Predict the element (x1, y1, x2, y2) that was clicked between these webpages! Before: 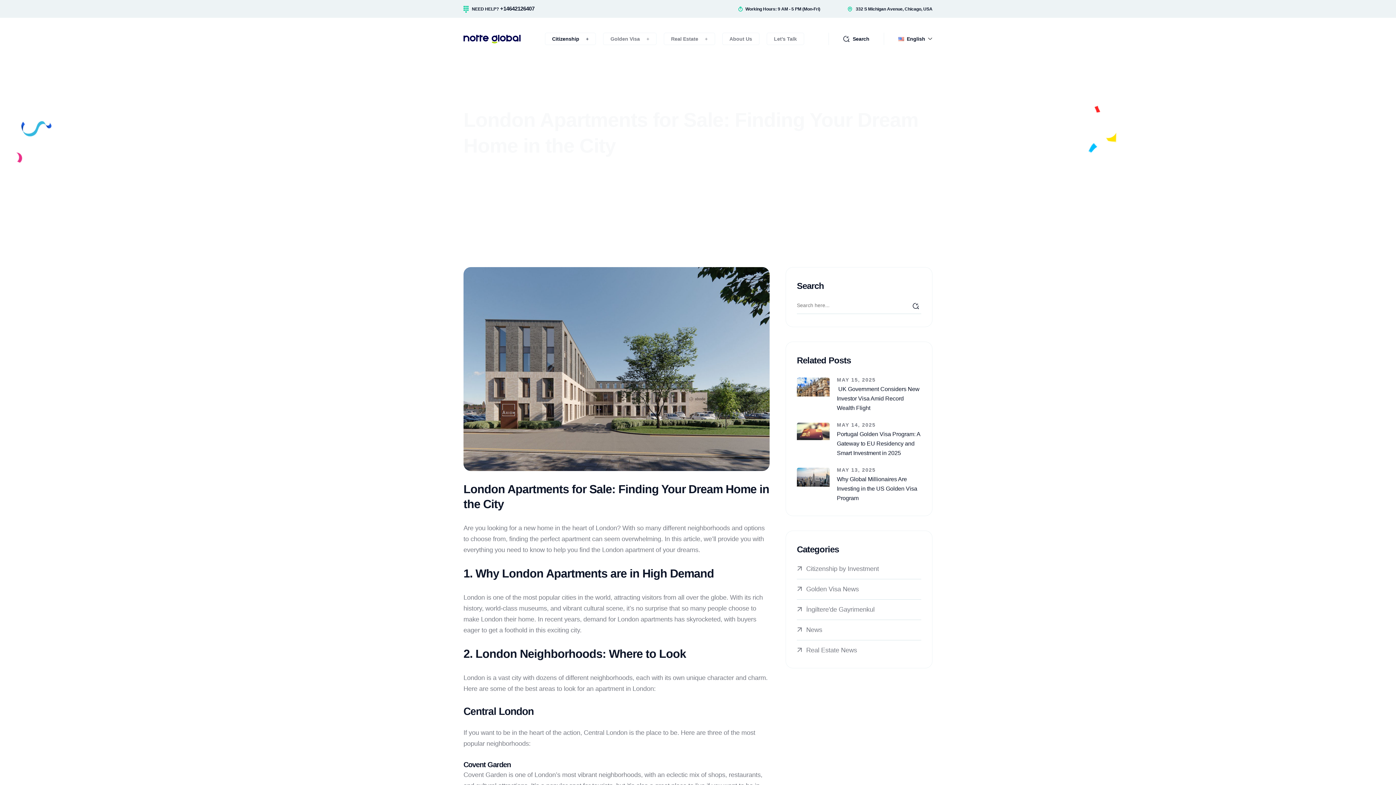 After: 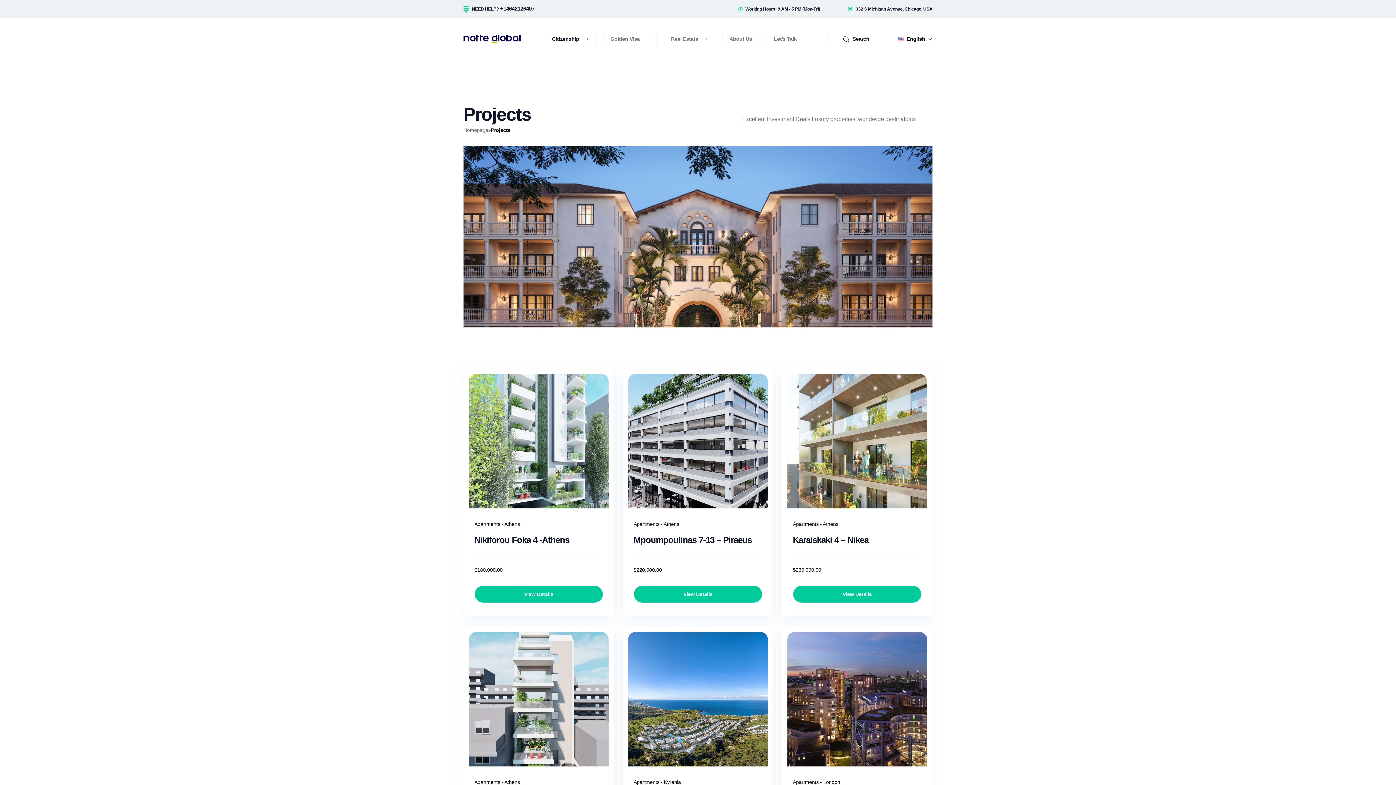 Action: label: Real Estate bbox: (663, 17, 715, 60)